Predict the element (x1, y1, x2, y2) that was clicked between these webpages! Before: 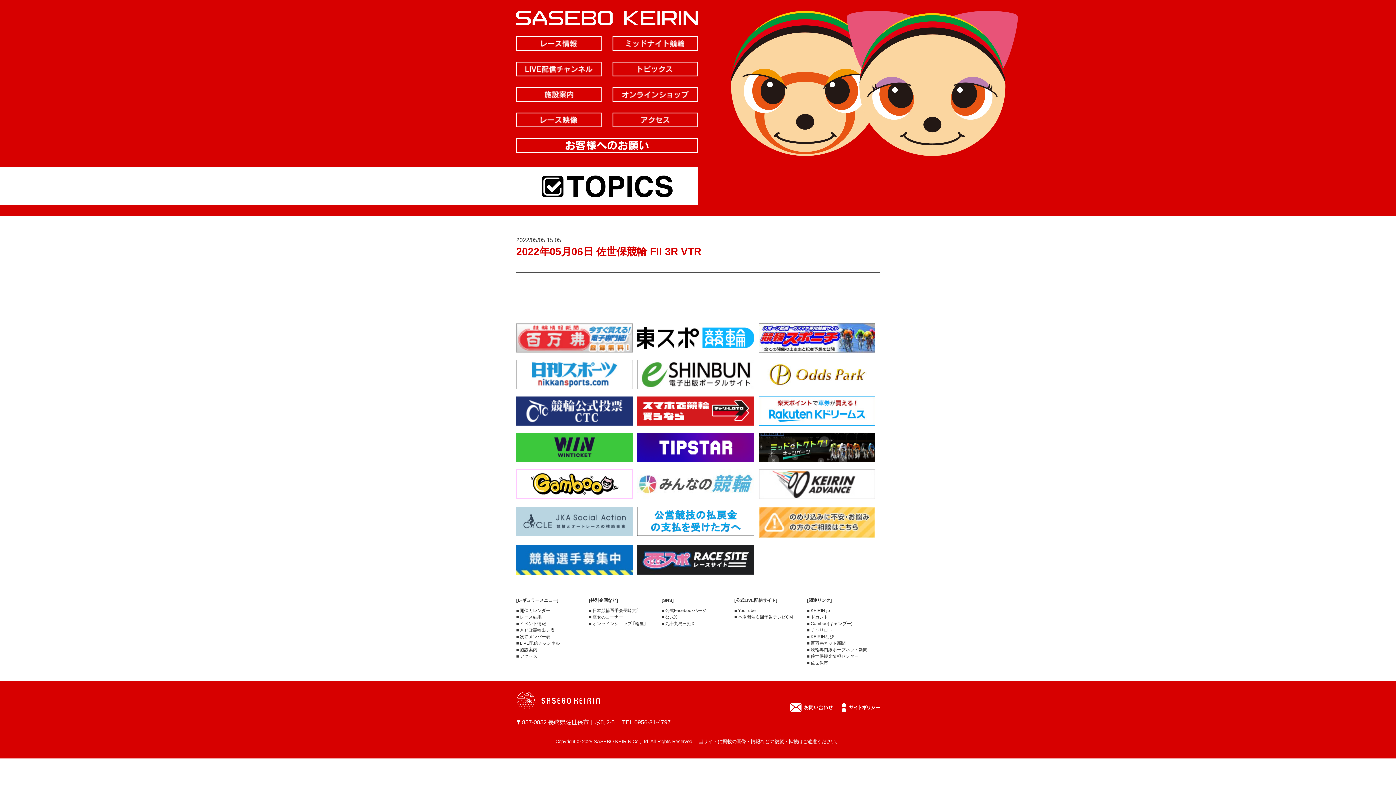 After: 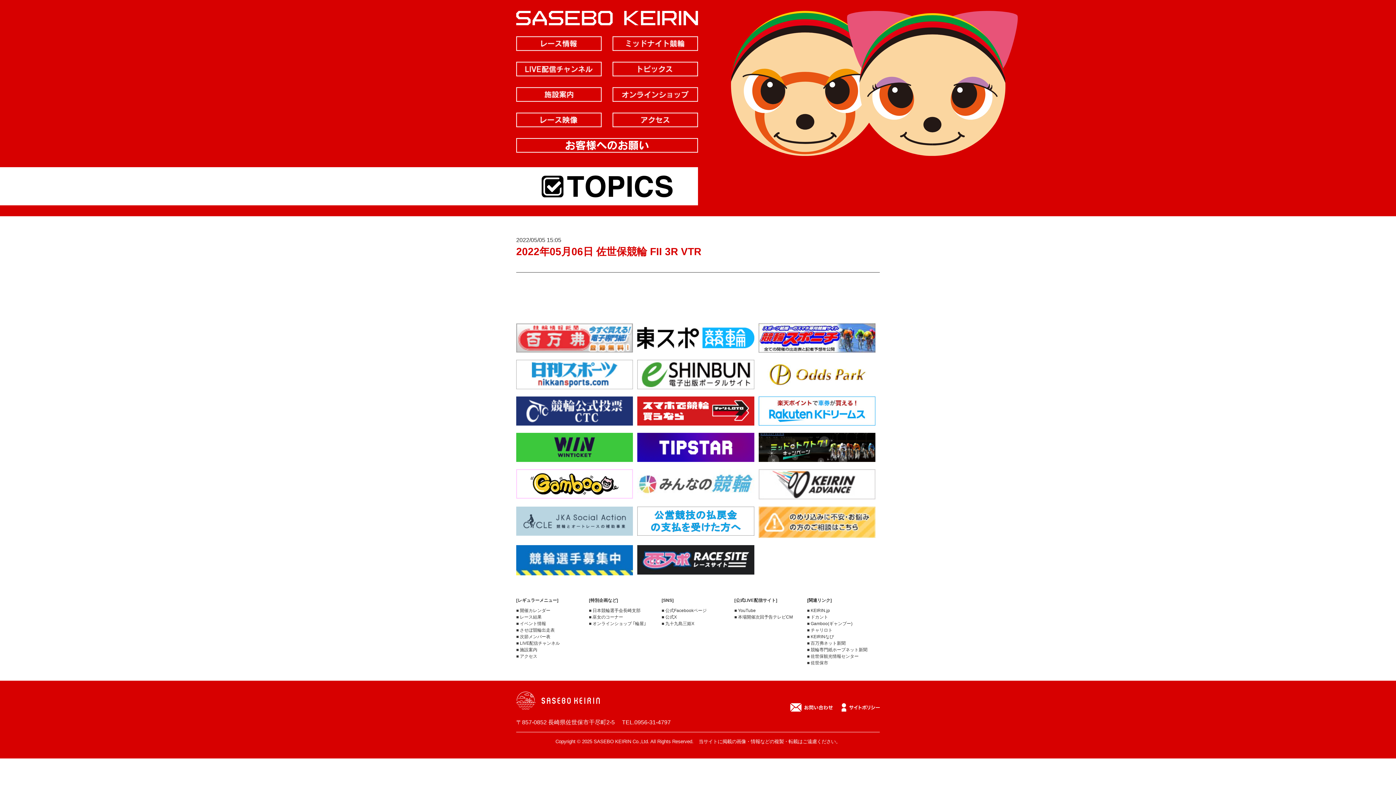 Action: bbox: (637, 343, 754, 349)